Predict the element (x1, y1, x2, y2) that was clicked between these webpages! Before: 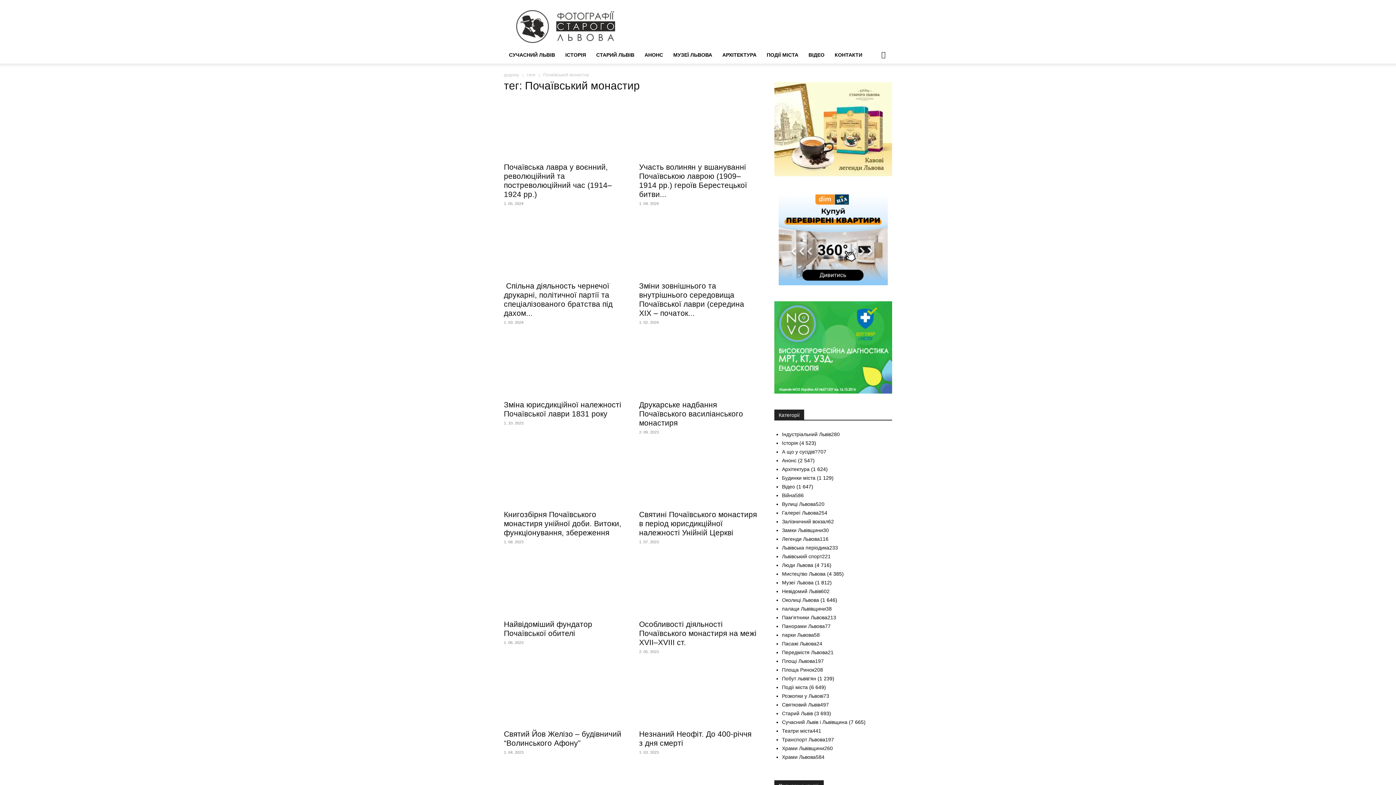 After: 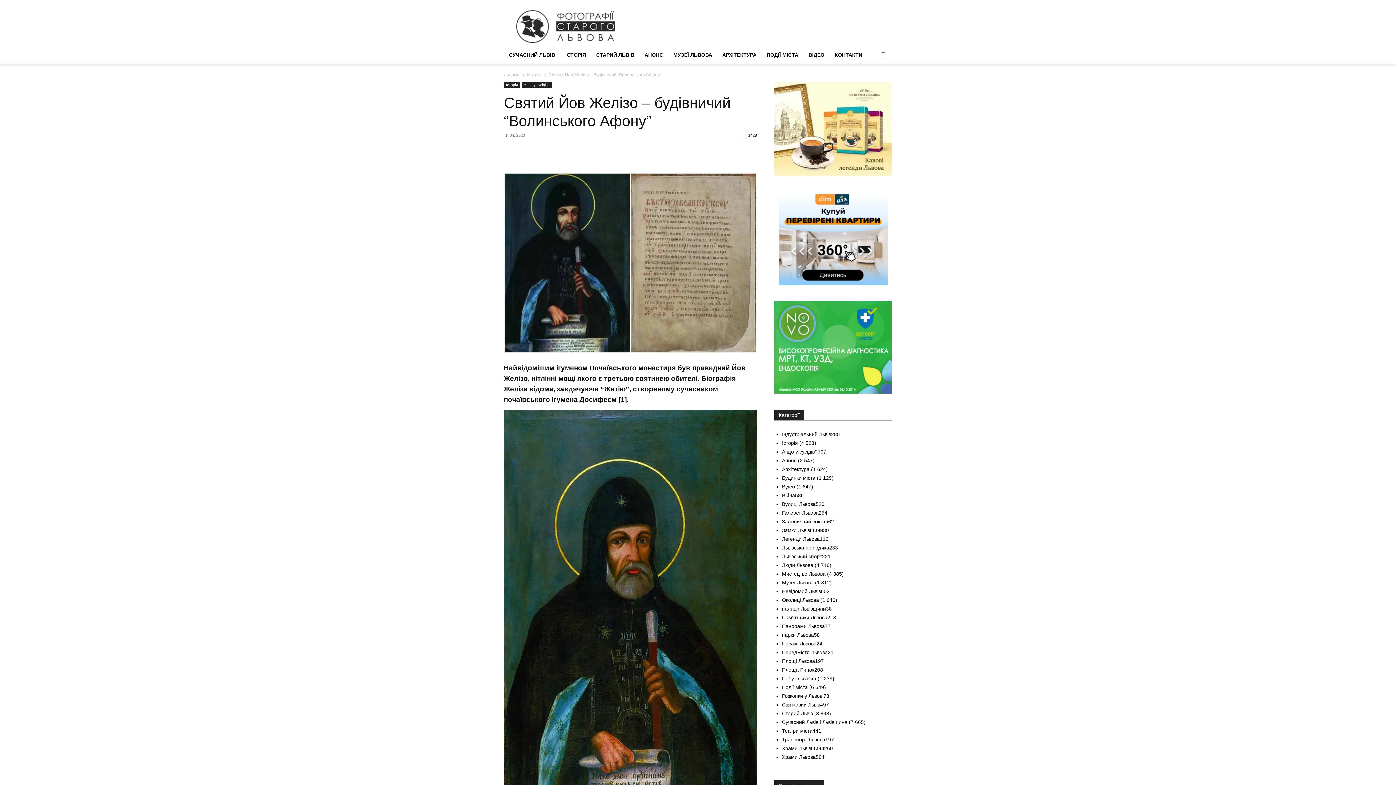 Action: bbox: (504, 666, 621, 725)